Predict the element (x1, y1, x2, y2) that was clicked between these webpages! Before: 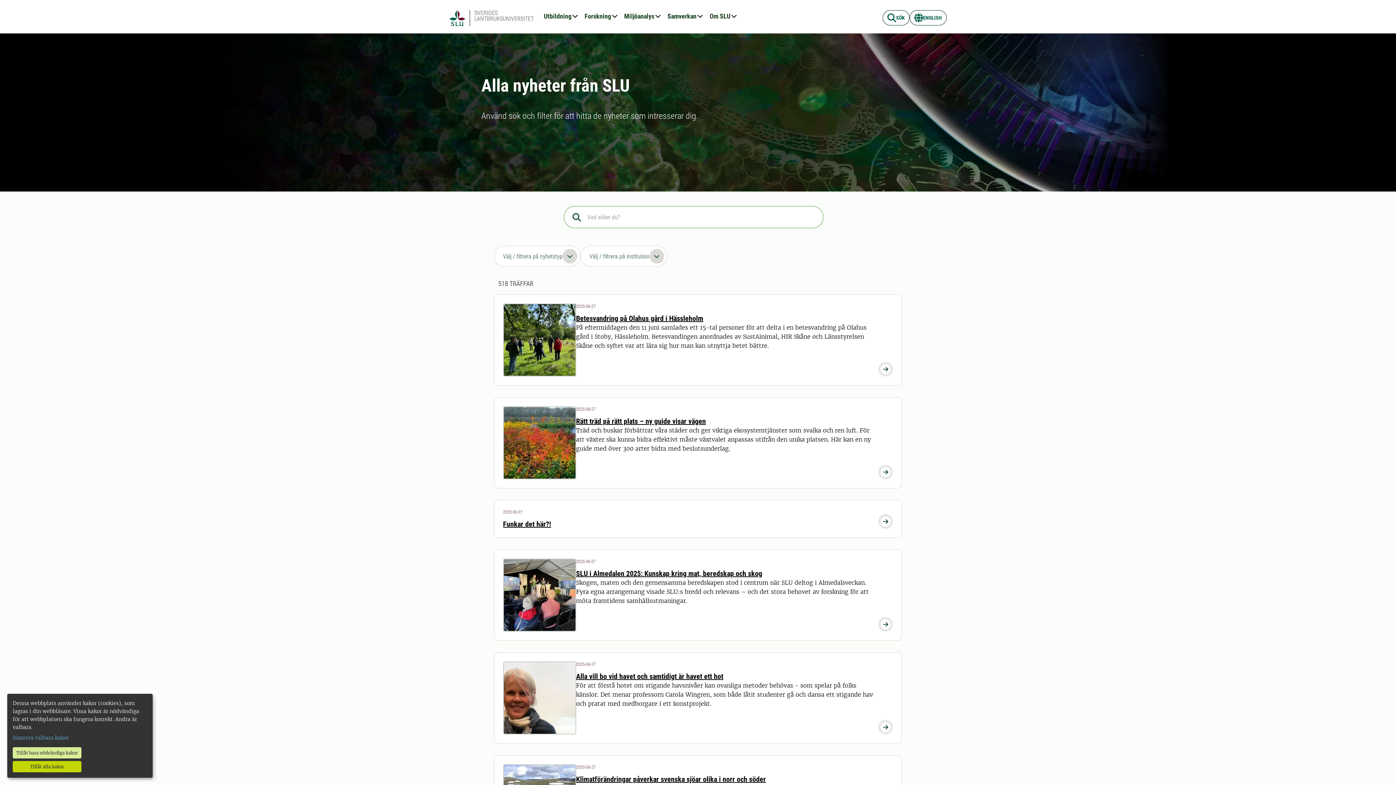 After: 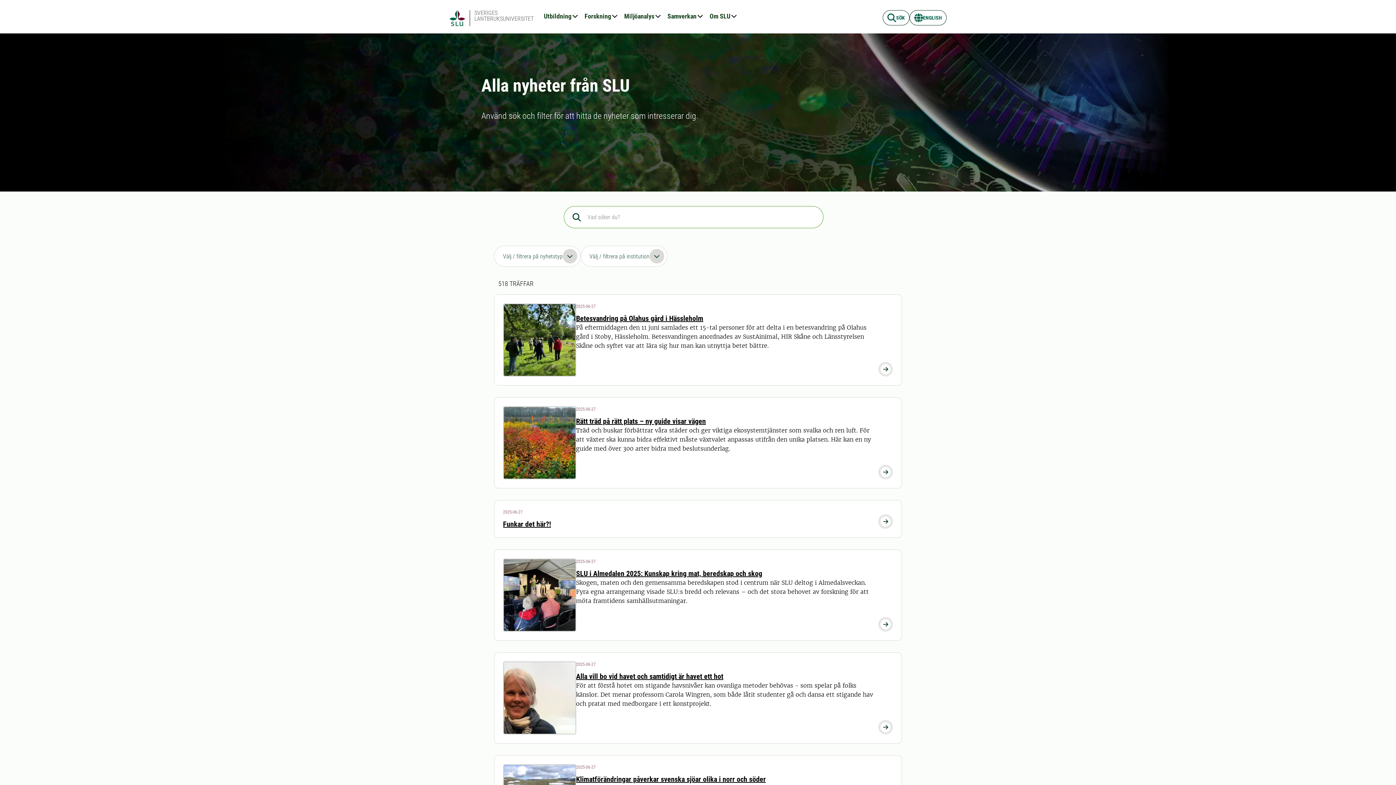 Action: bbox: (12, 747, 81, 758) label: Tillåt bara nödvändiga kakor